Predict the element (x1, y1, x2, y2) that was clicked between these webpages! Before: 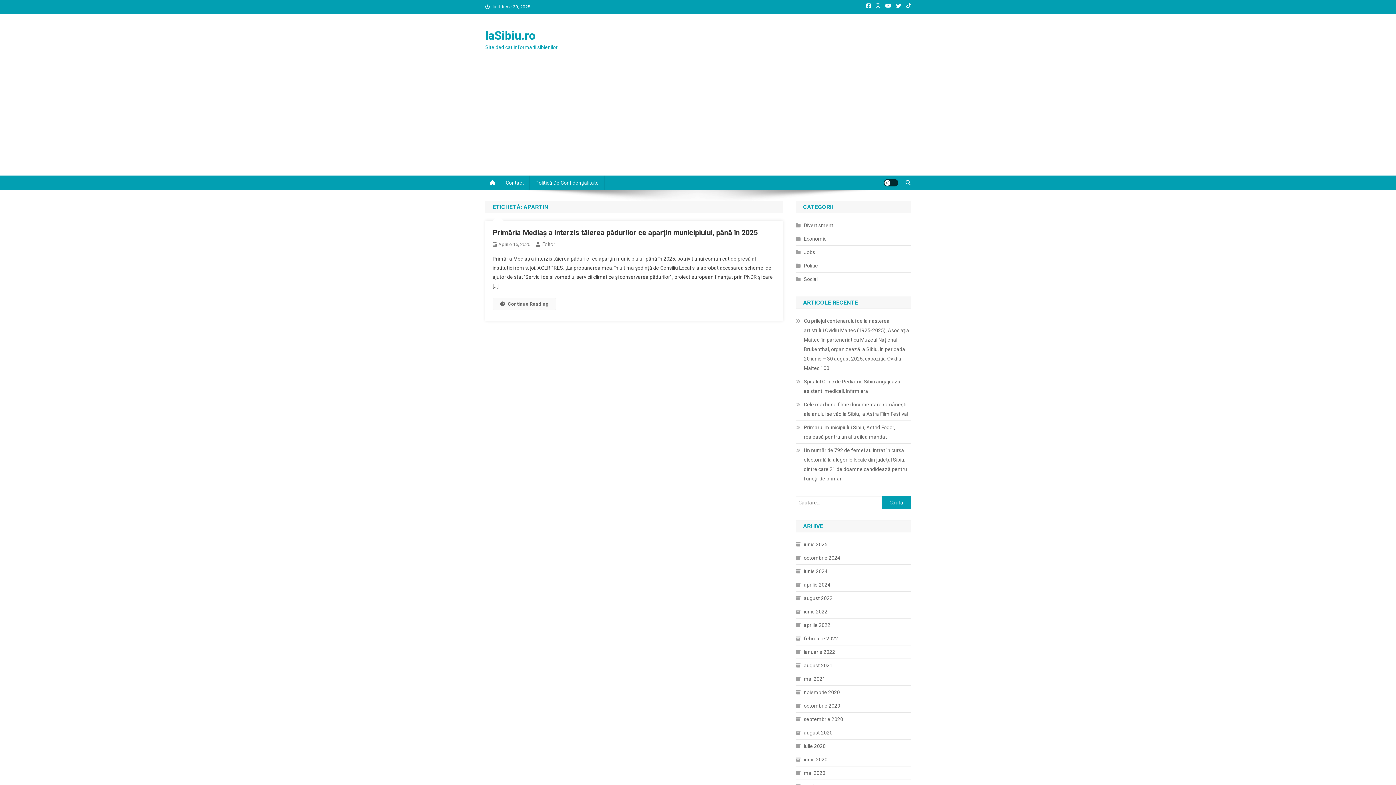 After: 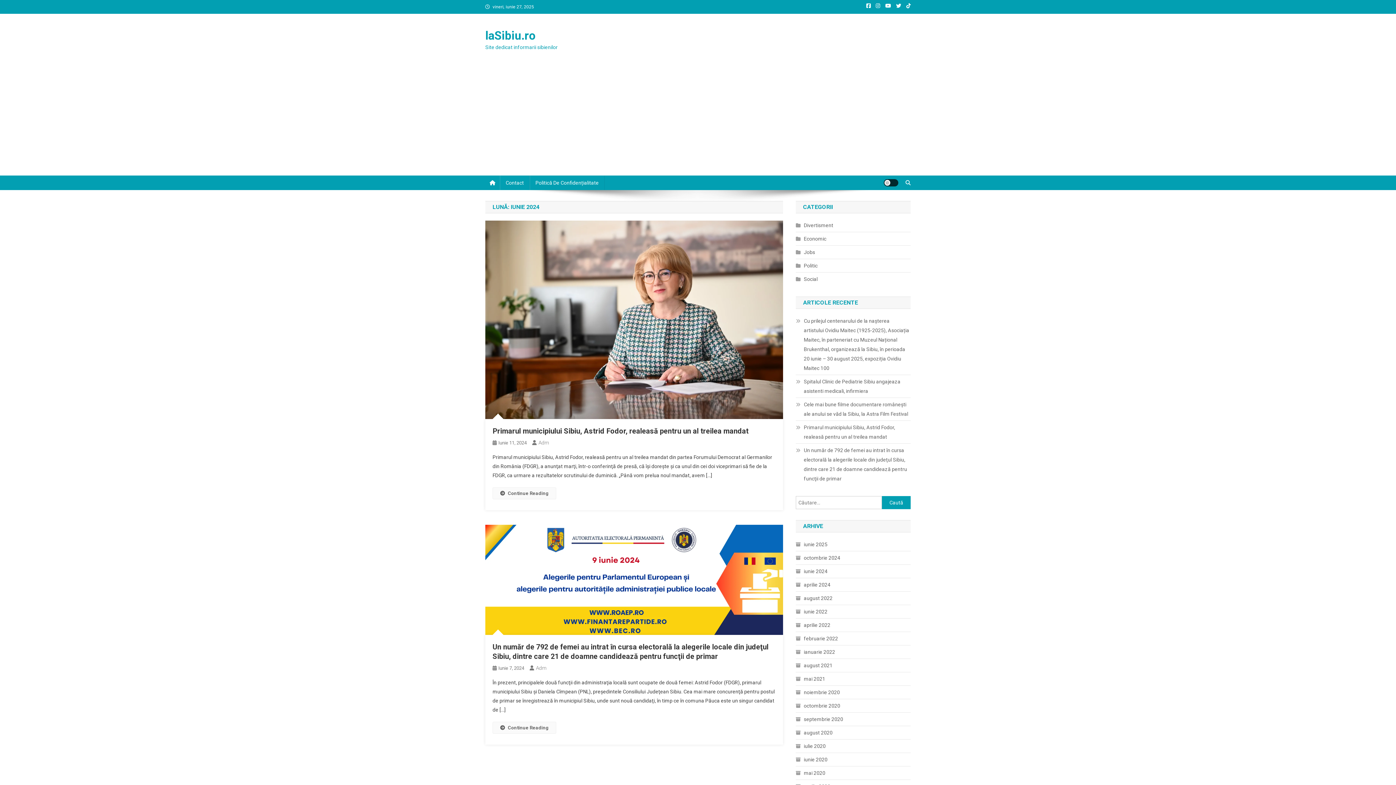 Action: label: iunie 2024 bbox: (796, 566, 827, 576)